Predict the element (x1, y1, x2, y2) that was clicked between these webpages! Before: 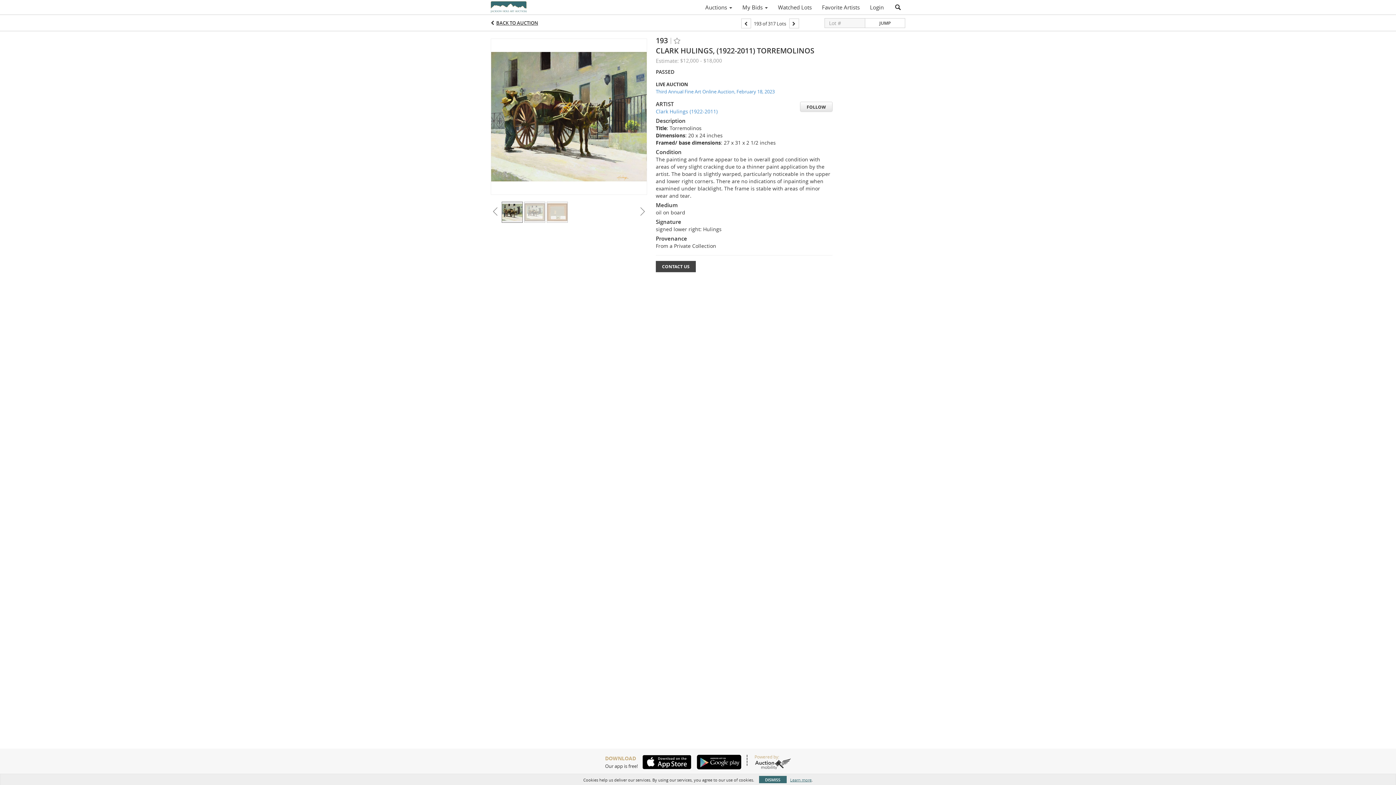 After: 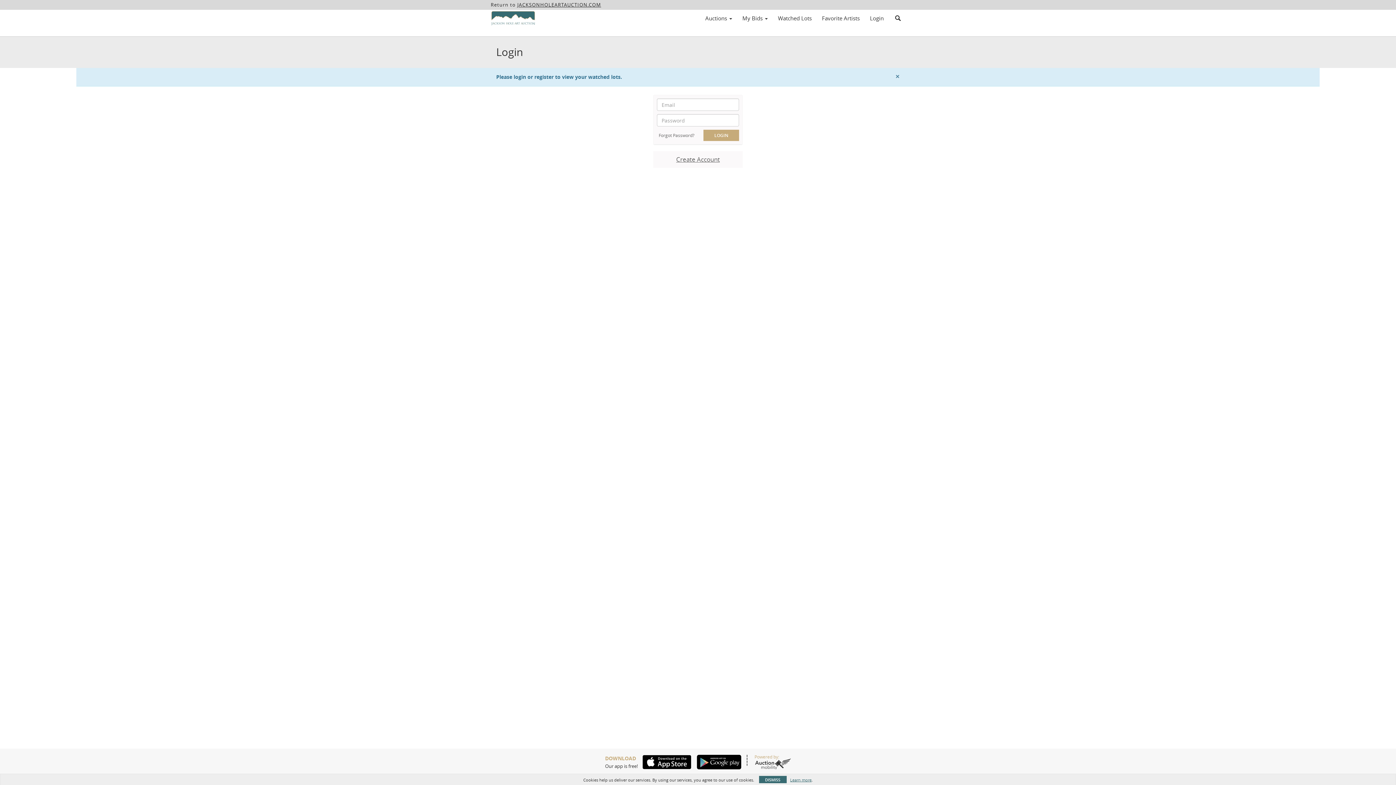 Action: label: Watched Lots bbox: (773, 1, 817, 13)